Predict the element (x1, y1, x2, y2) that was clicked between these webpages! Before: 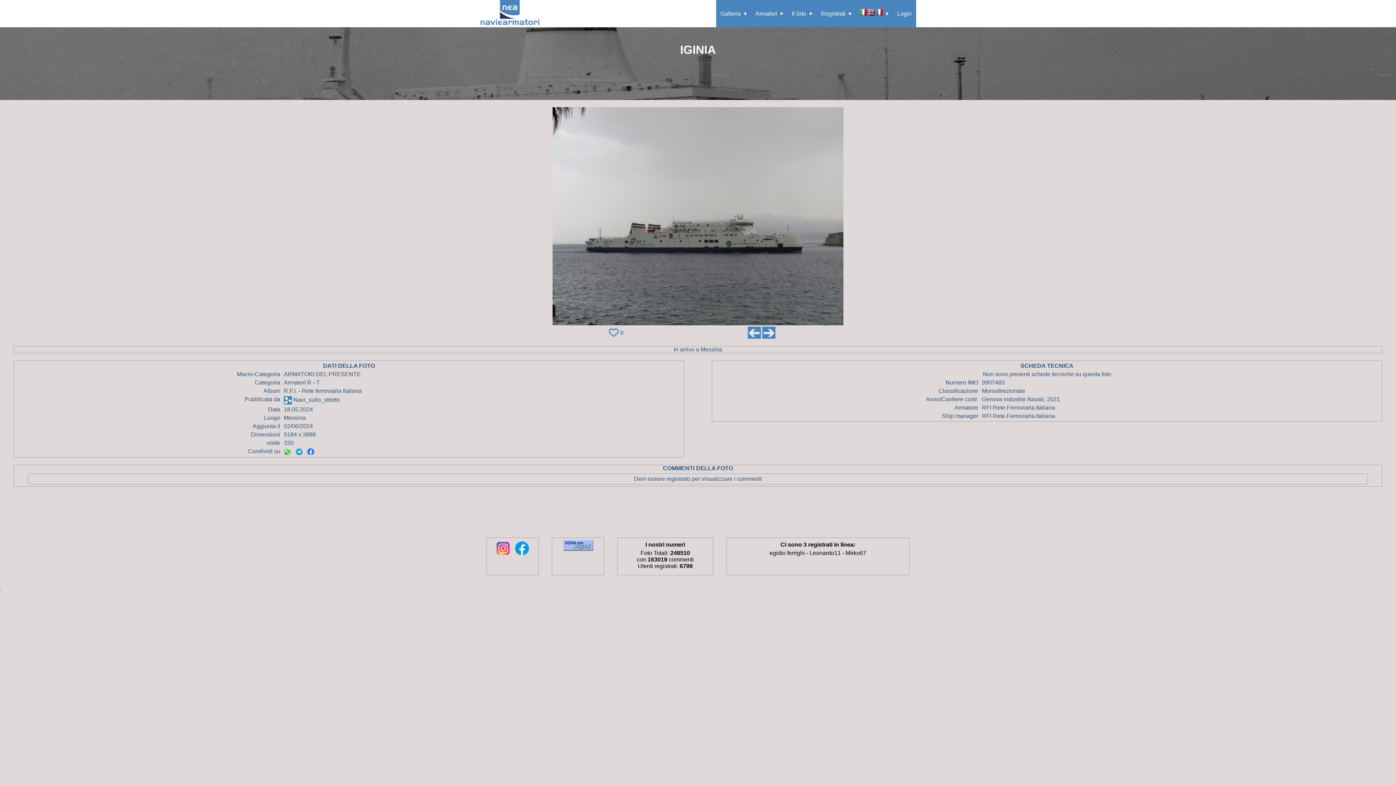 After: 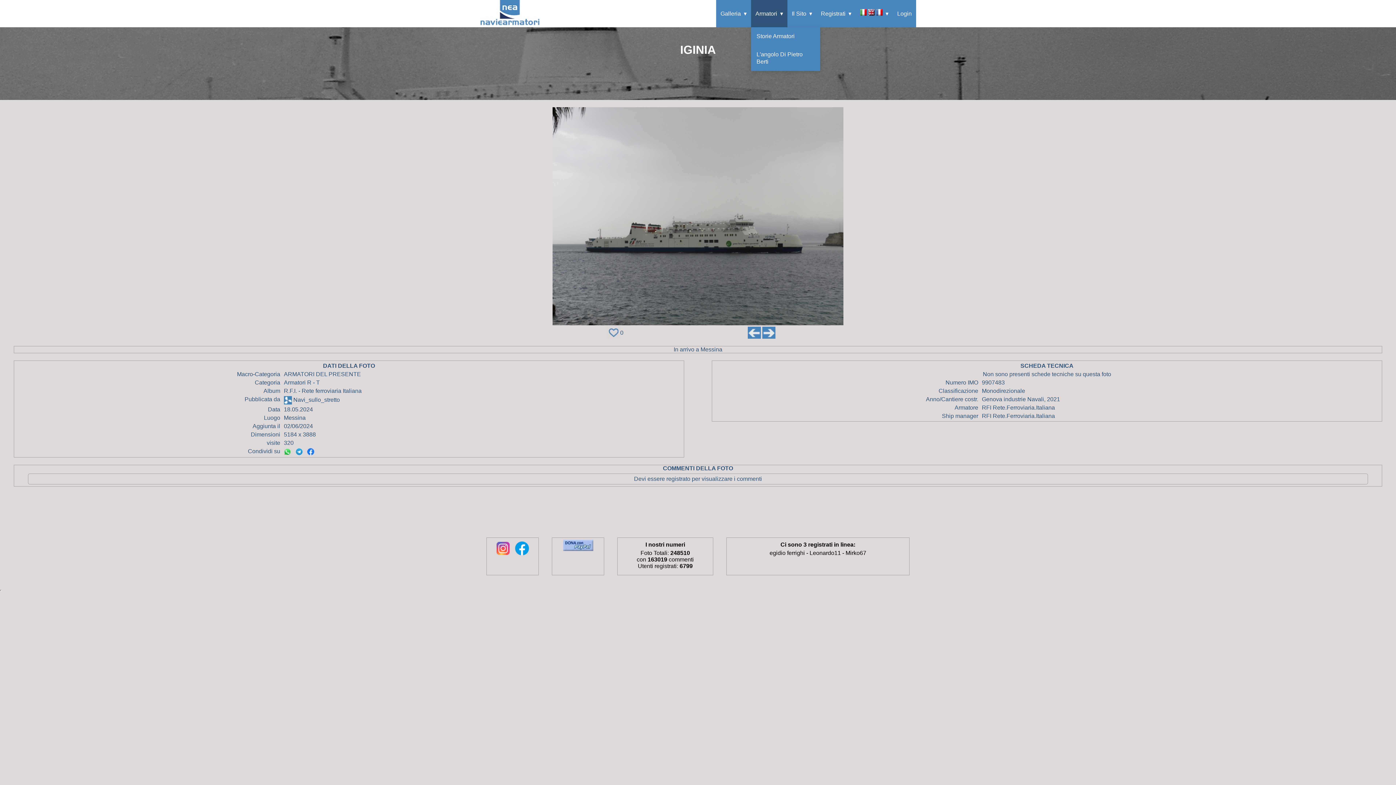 Action: bbox: (751, 0, 787, 27) label: Armatori